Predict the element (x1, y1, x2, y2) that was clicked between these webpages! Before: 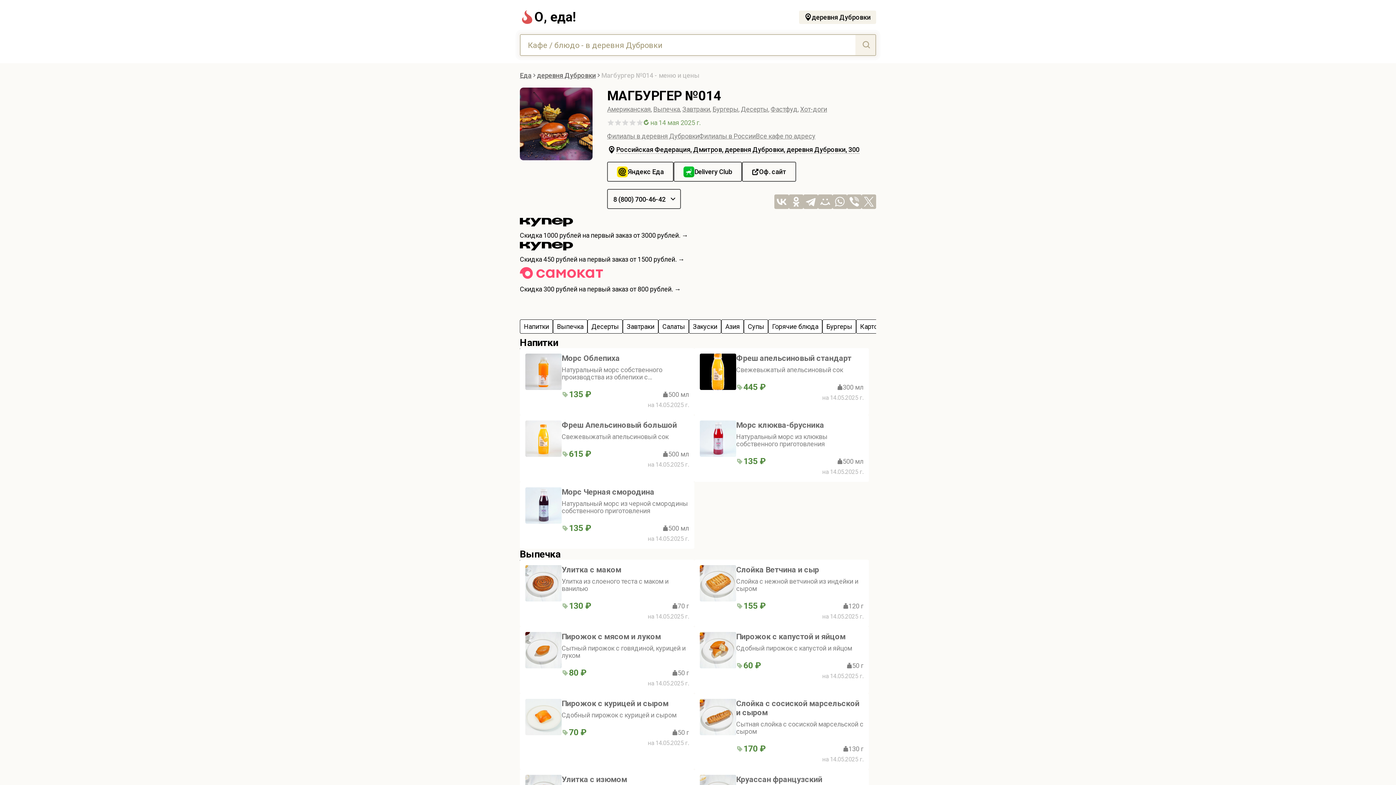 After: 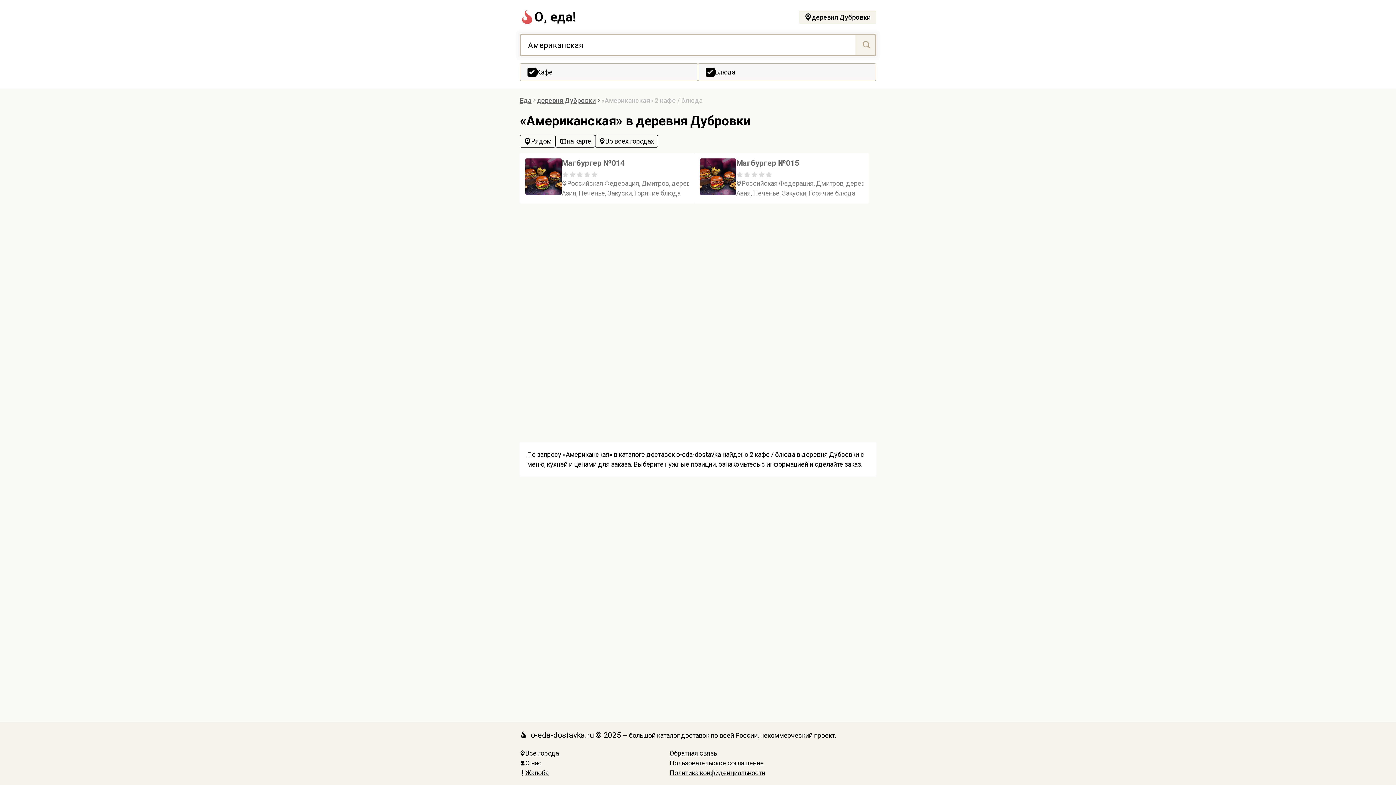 Action: bbox: (607, 105, 650, 113) label: Американская